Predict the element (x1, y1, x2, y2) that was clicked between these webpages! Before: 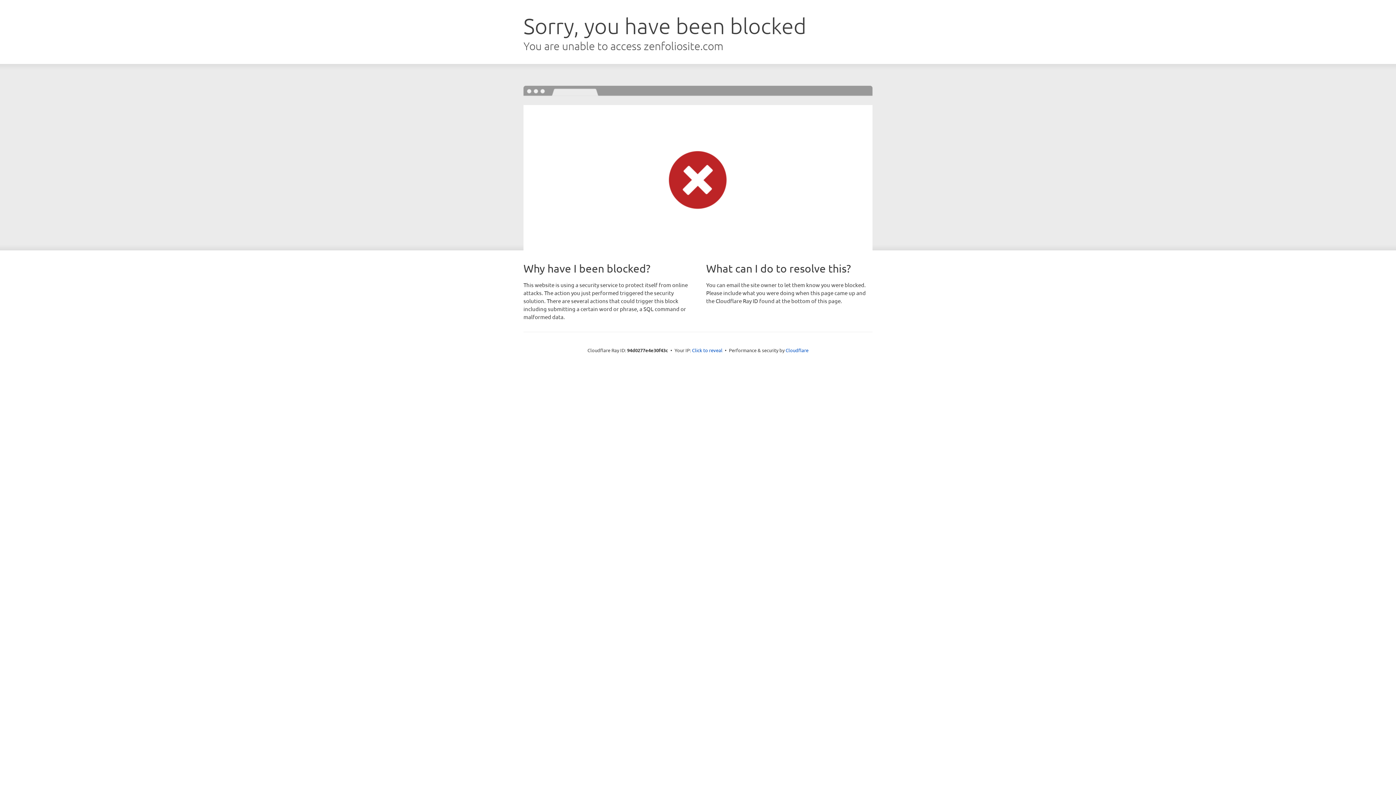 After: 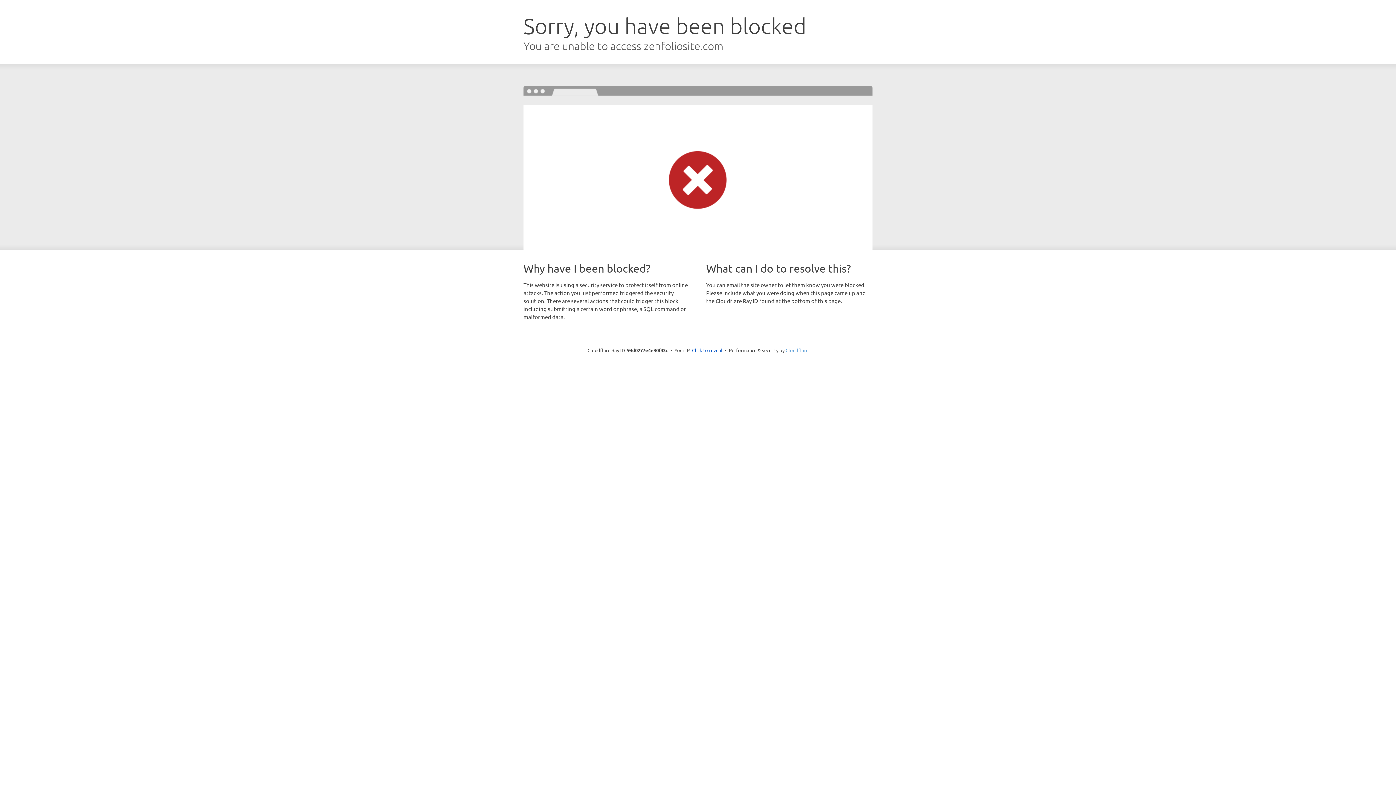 Action: bbox: (785, 347, 808, 353) label: Cloudflare